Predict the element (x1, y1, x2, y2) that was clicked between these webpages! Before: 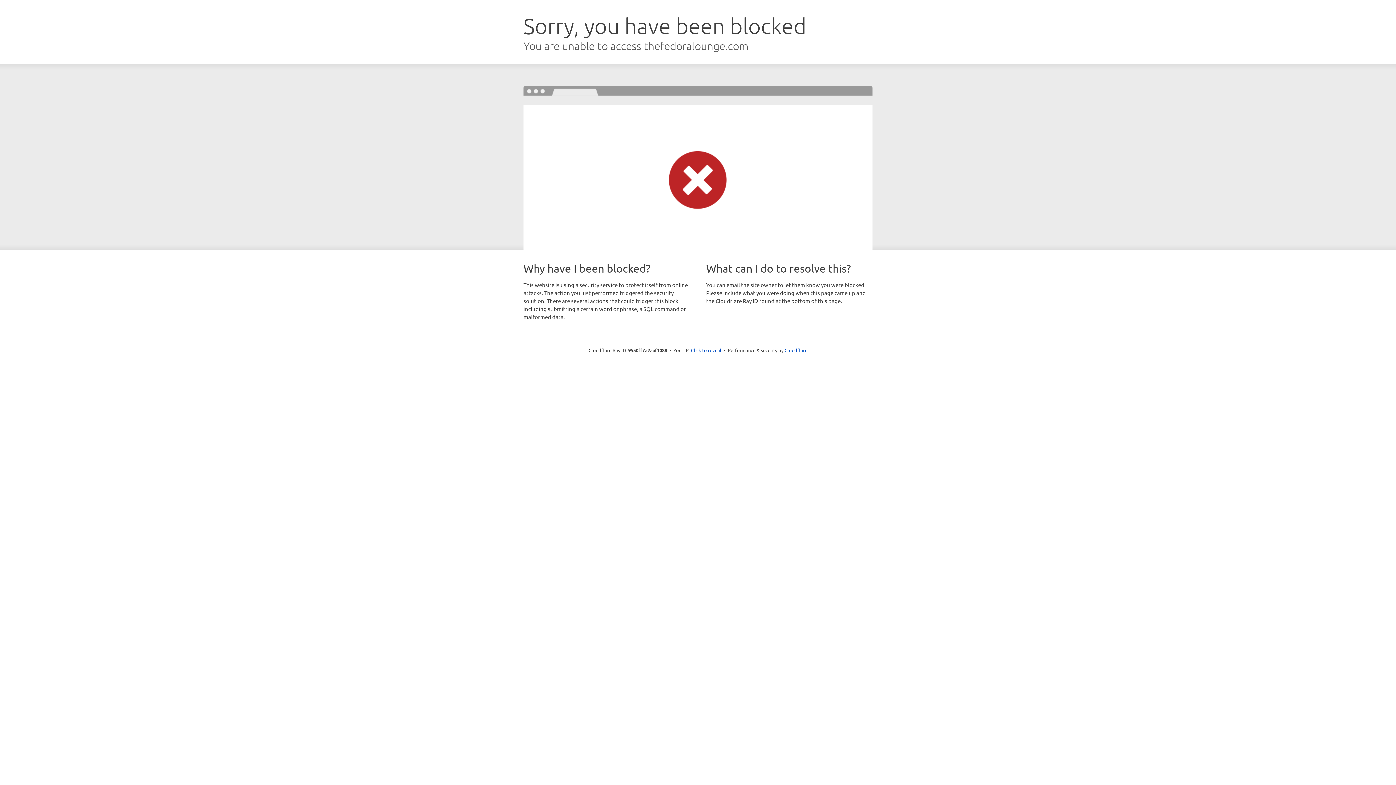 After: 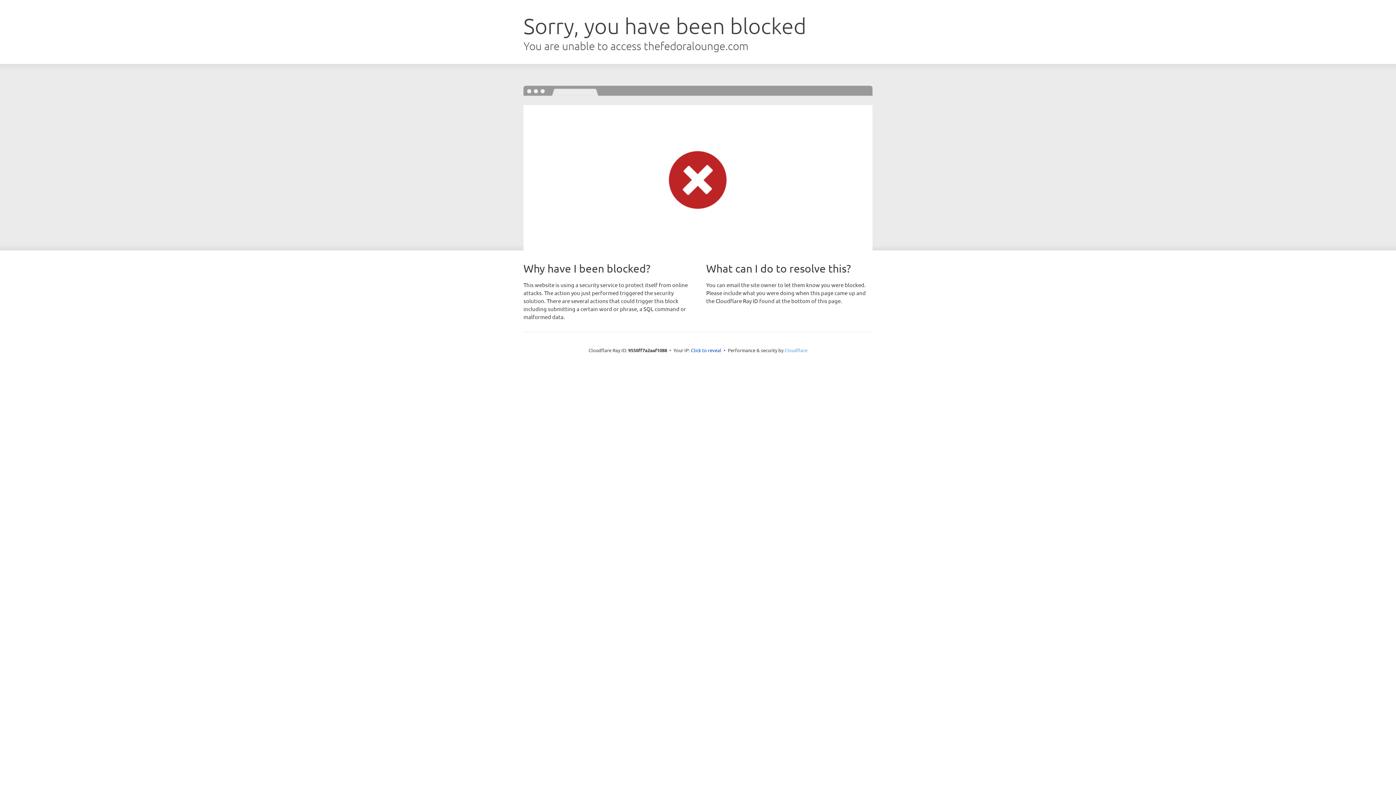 Action: label: Cloudflare bbox: (784, 347, 807, 353)